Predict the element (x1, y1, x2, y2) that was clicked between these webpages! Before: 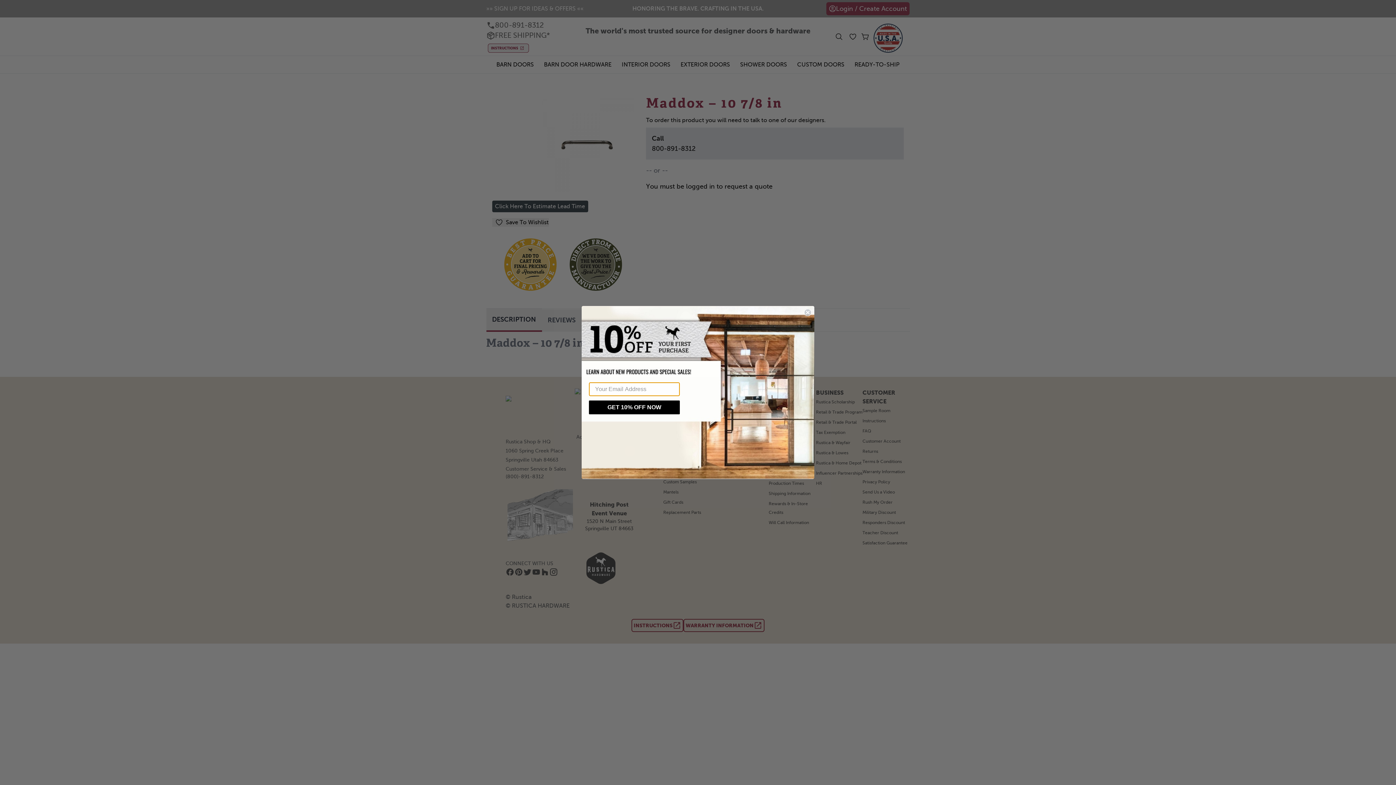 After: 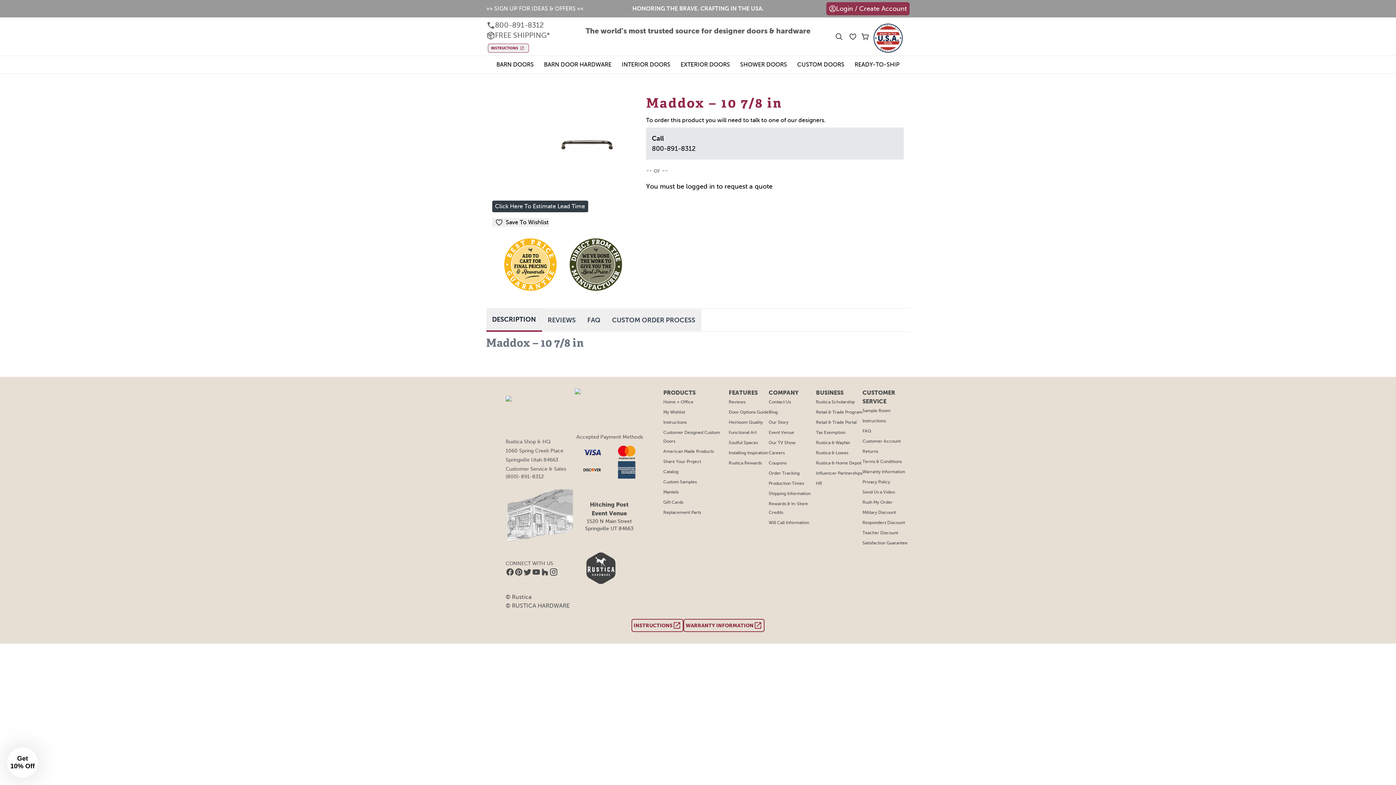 Action: label: Close dialog bbox: (804, 309, 811, 316)